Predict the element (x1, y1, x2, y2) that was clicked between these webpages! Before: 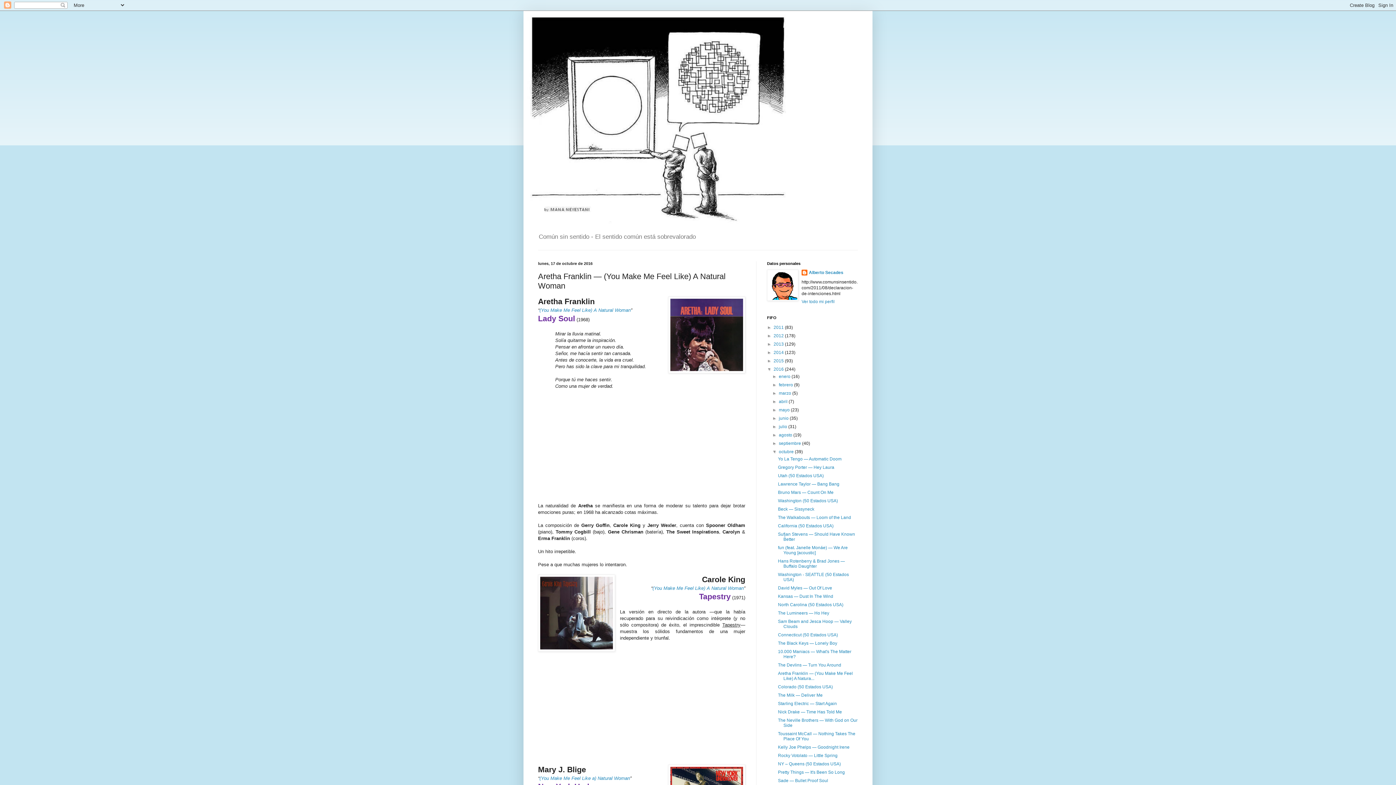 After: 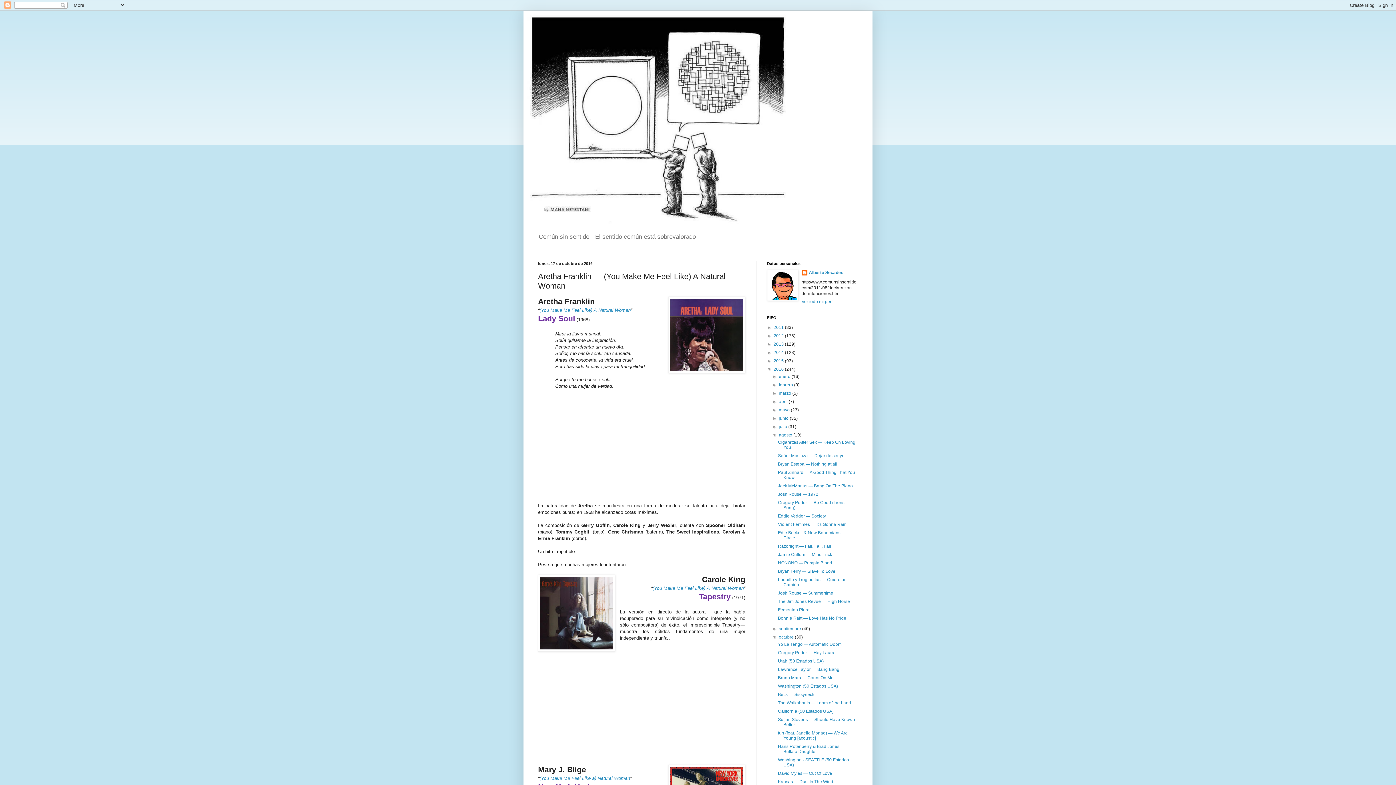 Action: label: ►   bbox: (772, 432, 779, 437)